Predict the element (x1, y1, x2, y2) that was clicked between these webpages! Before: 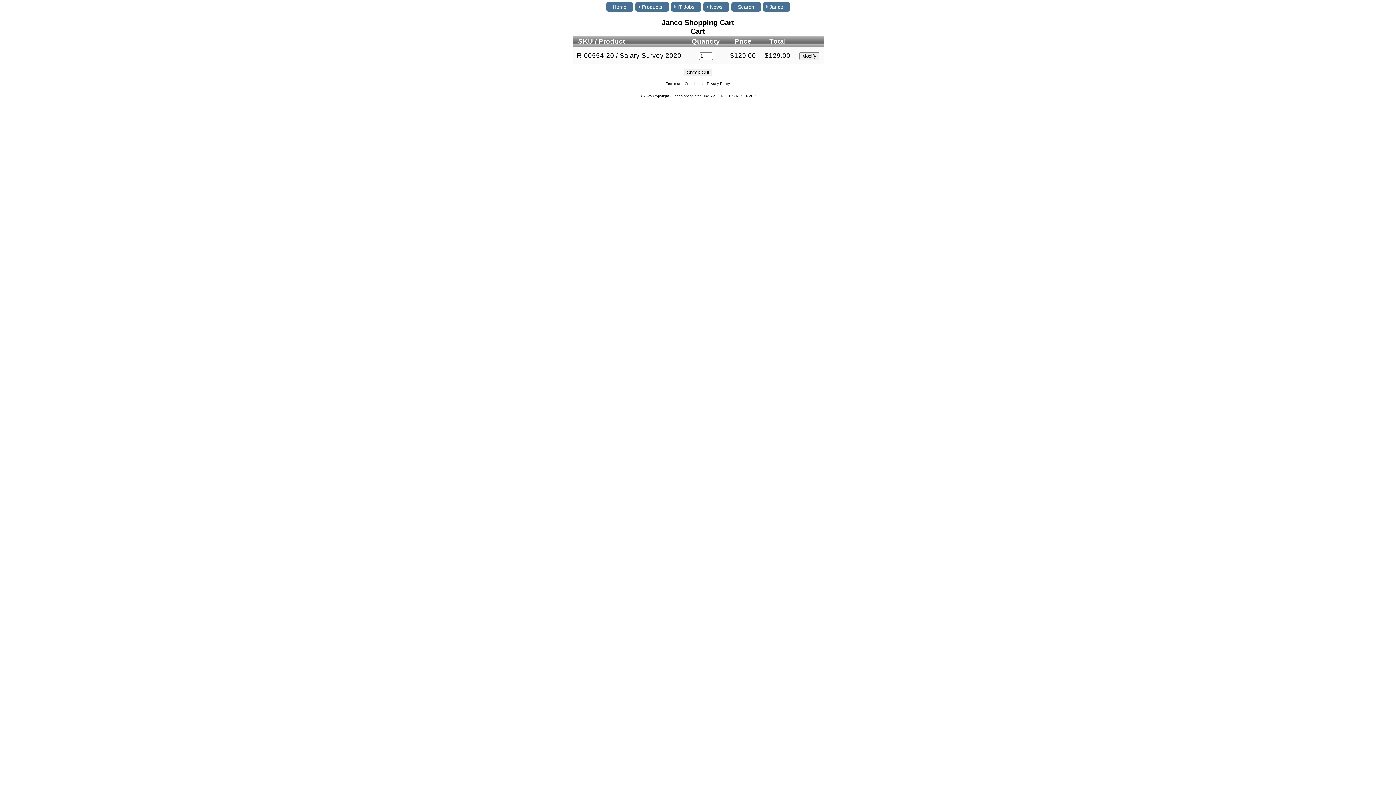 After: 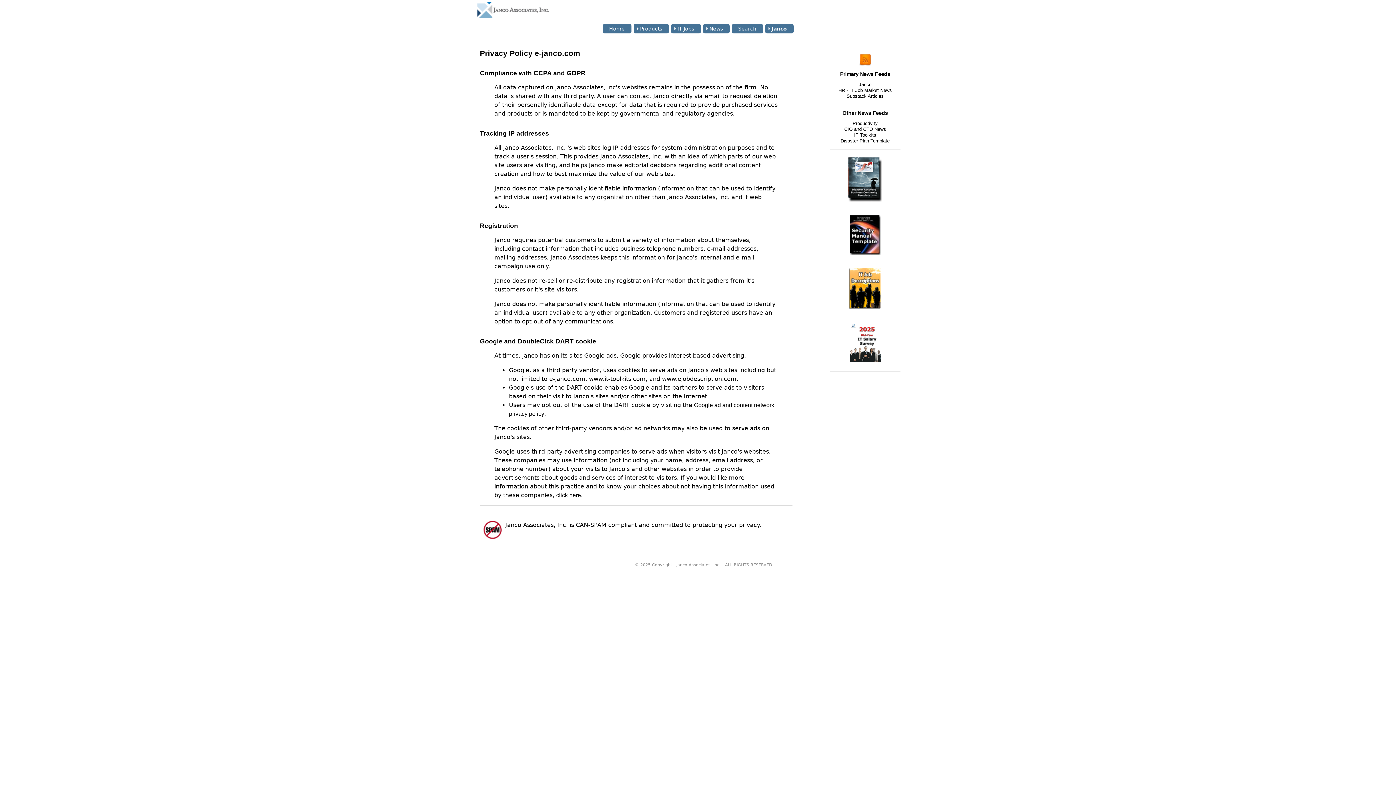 Action: label: Privacy Policy bbox: (707, 81, 730, 85)